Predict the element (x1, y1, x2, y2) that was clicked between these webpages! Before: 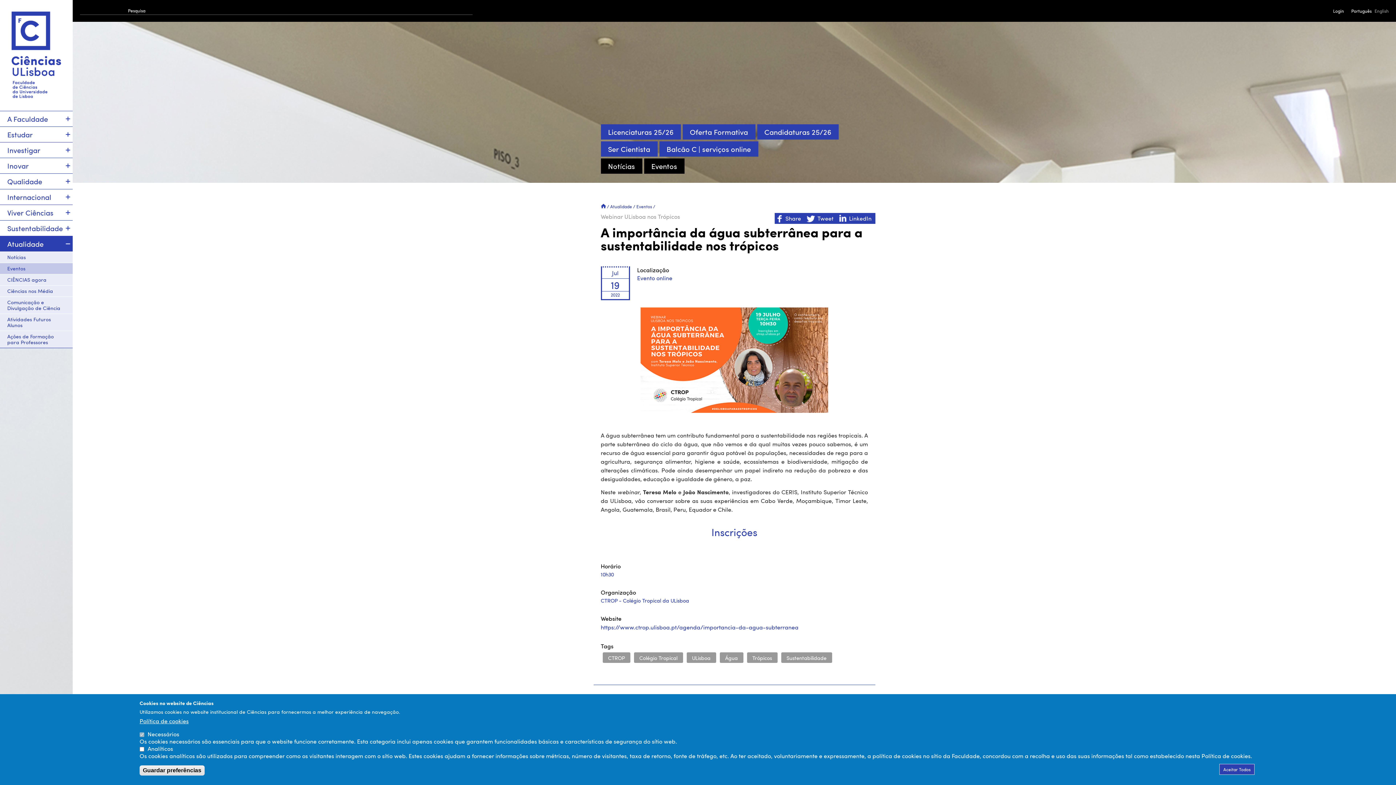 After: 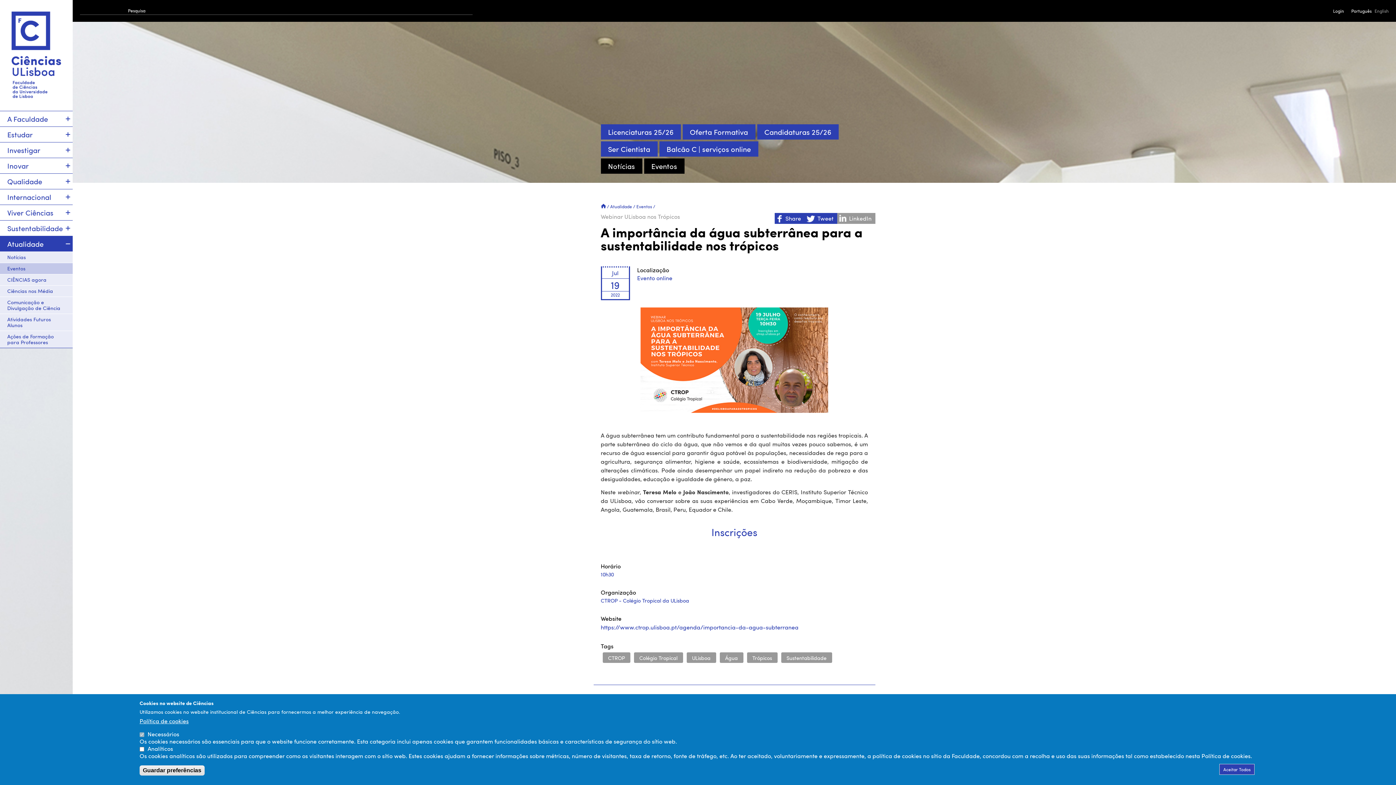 Action: bbox: (837, 213, 875, 224) label: LinkedIn